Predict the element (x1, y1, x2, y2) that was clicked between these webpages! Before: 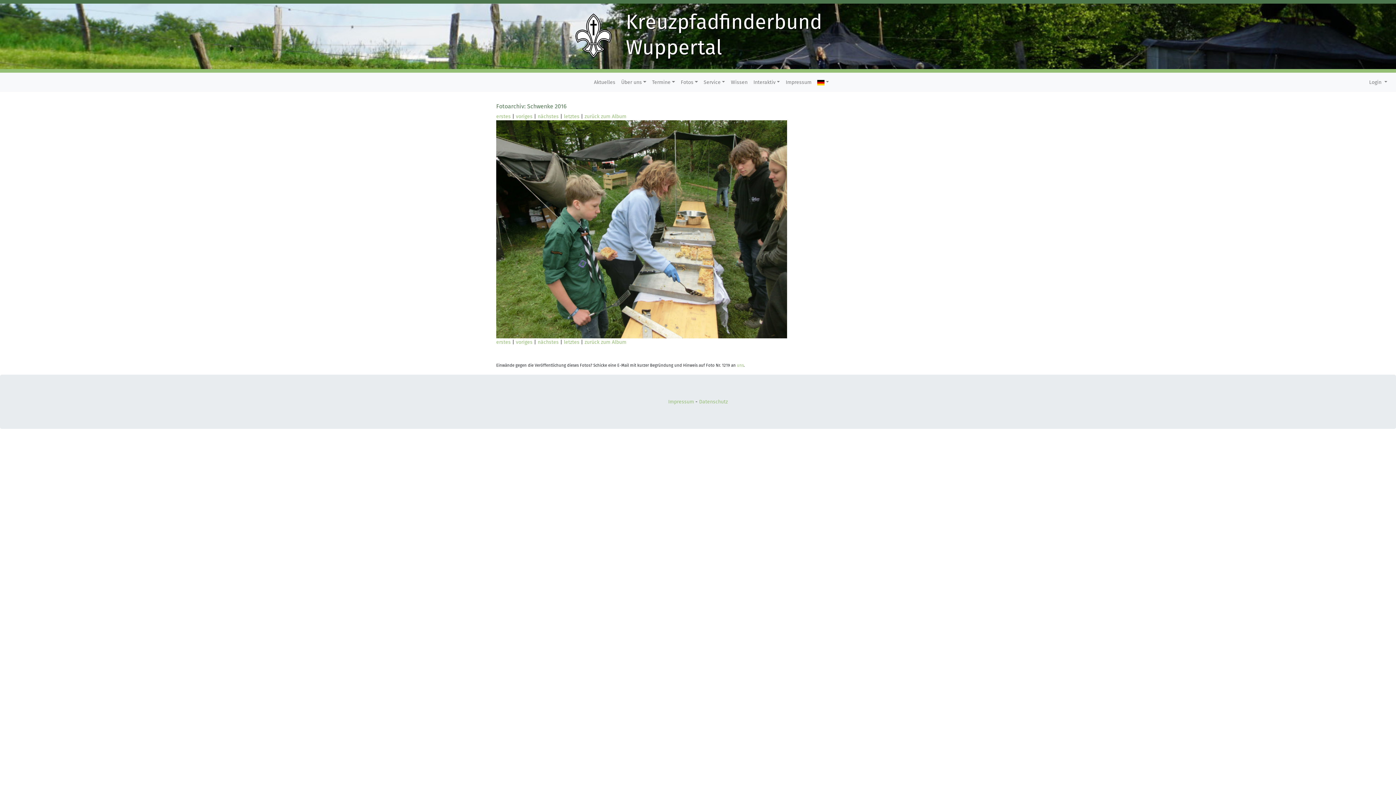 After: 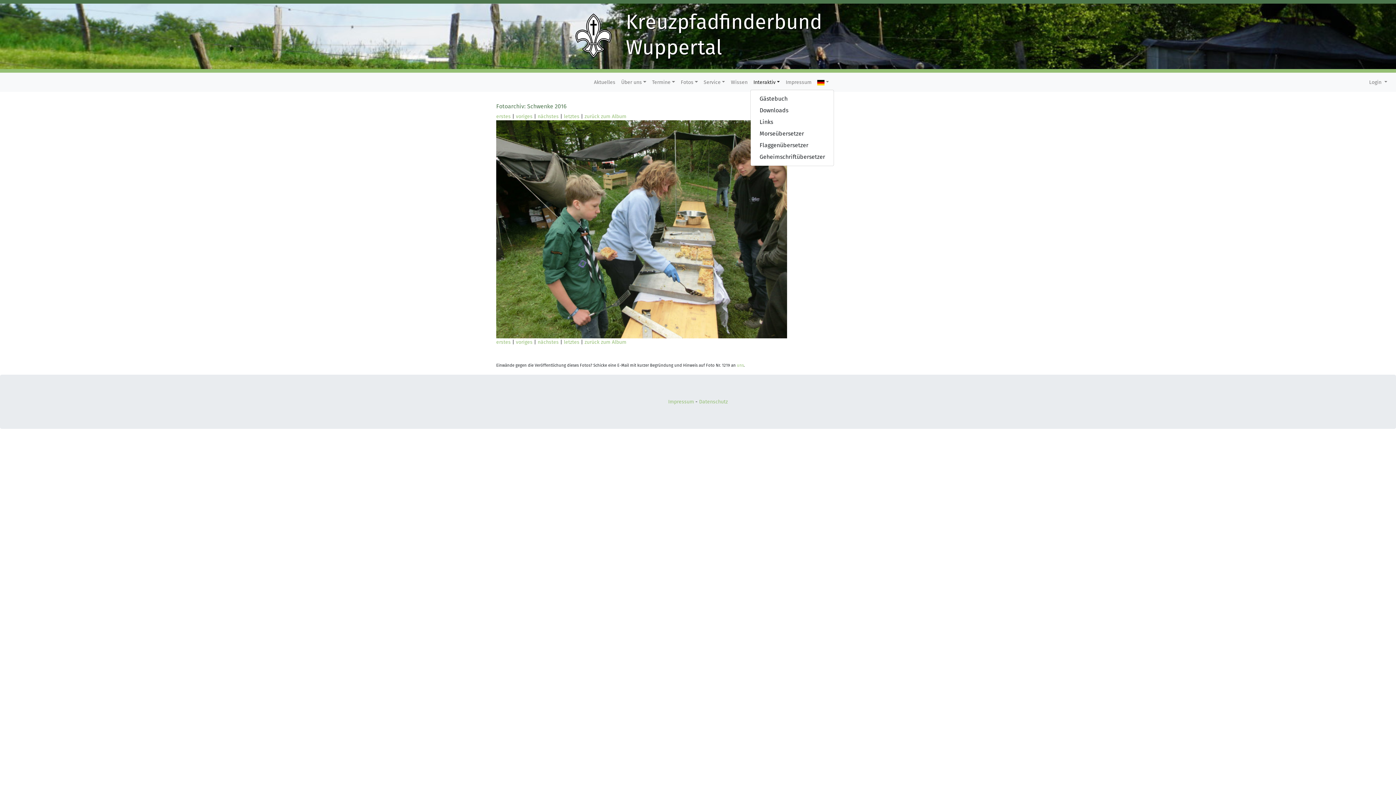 Action: bbox: (750, 75, 783, 89) label: Interaktiv